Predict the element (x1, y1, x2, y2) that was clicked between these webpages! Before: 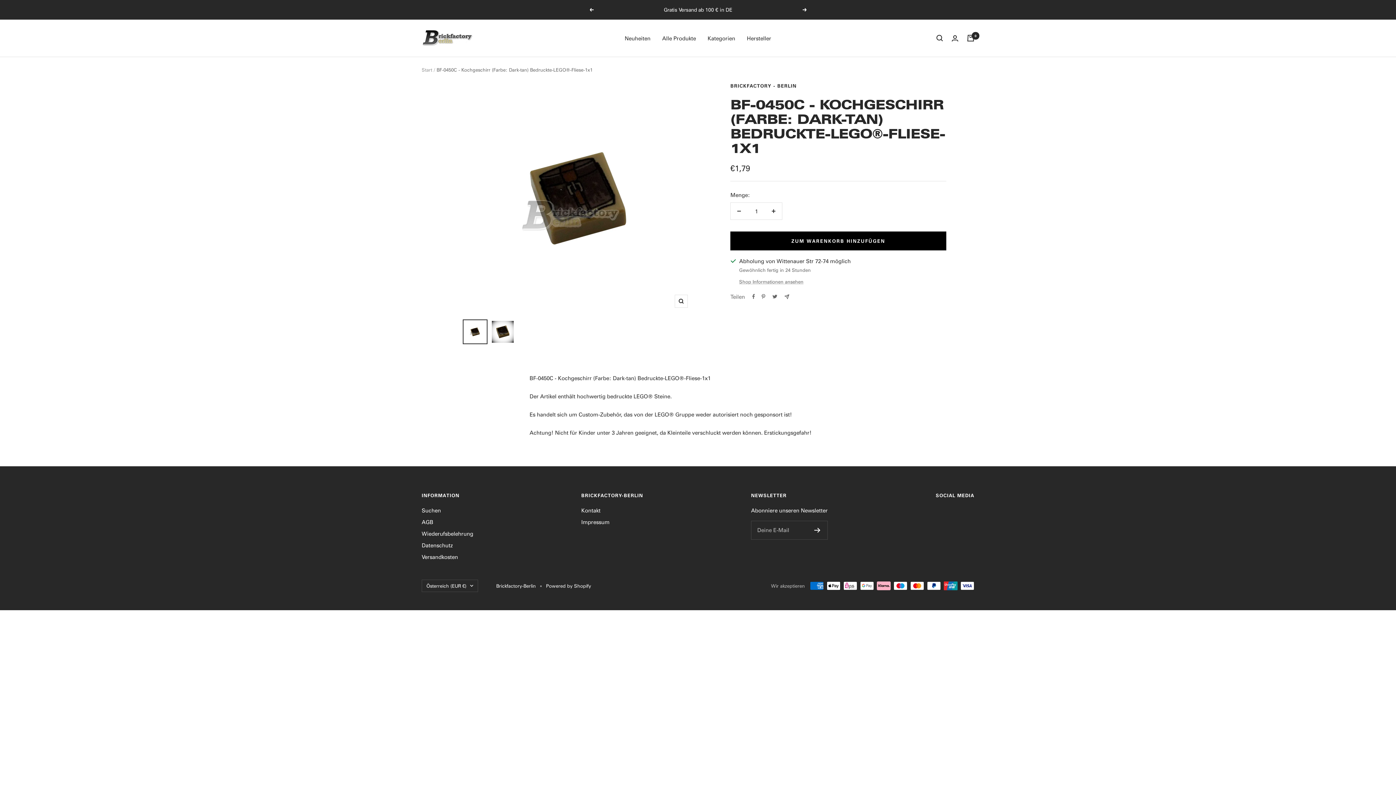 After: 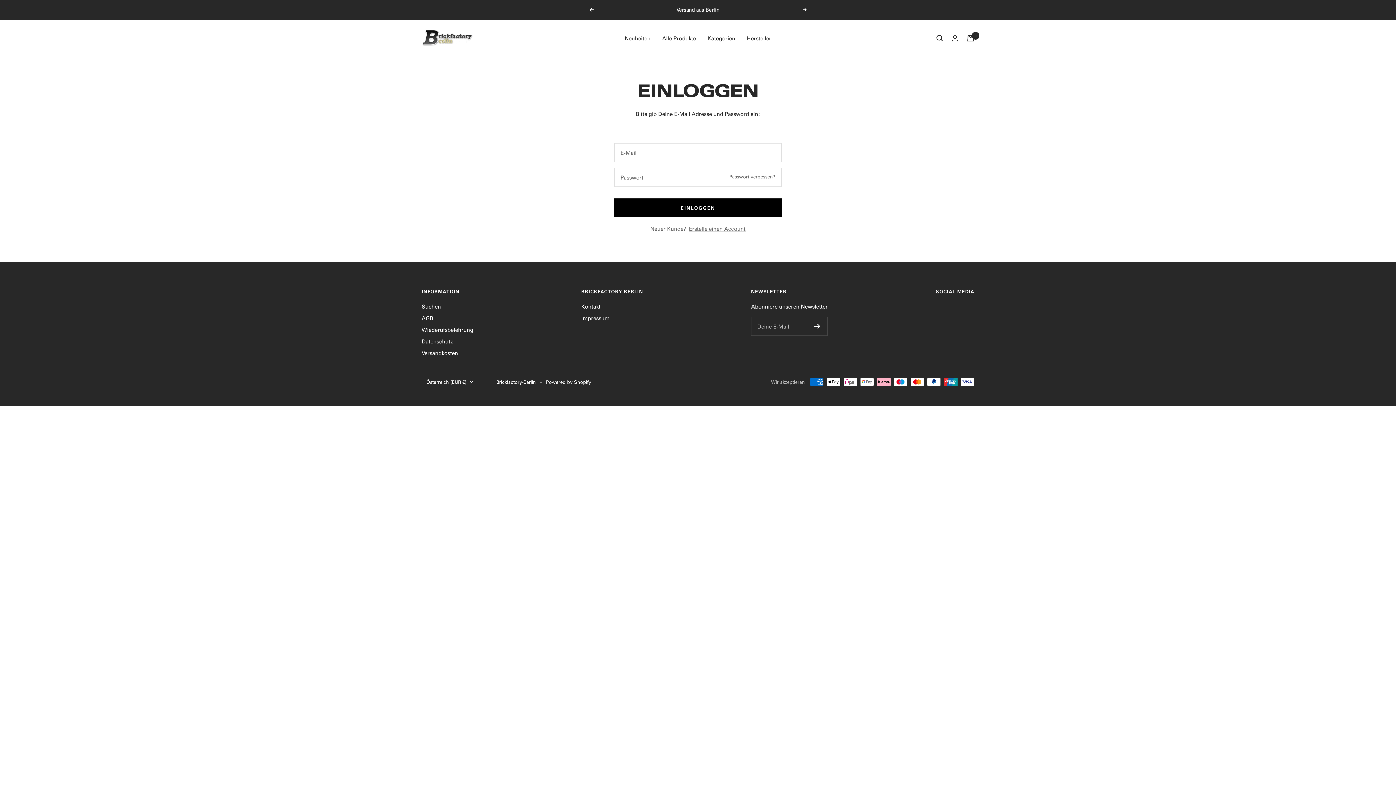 Action: bbox: (952, 35, 958, 41) label: Login